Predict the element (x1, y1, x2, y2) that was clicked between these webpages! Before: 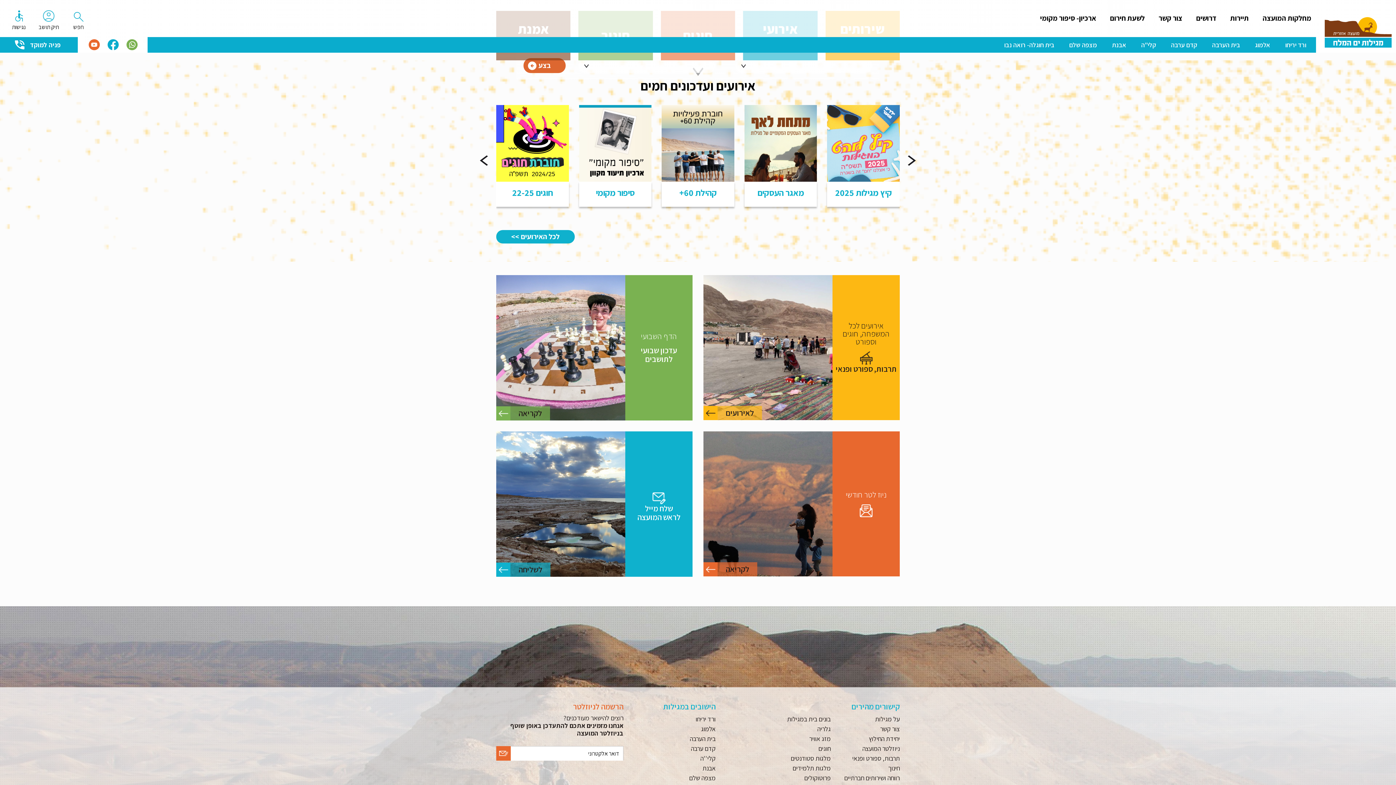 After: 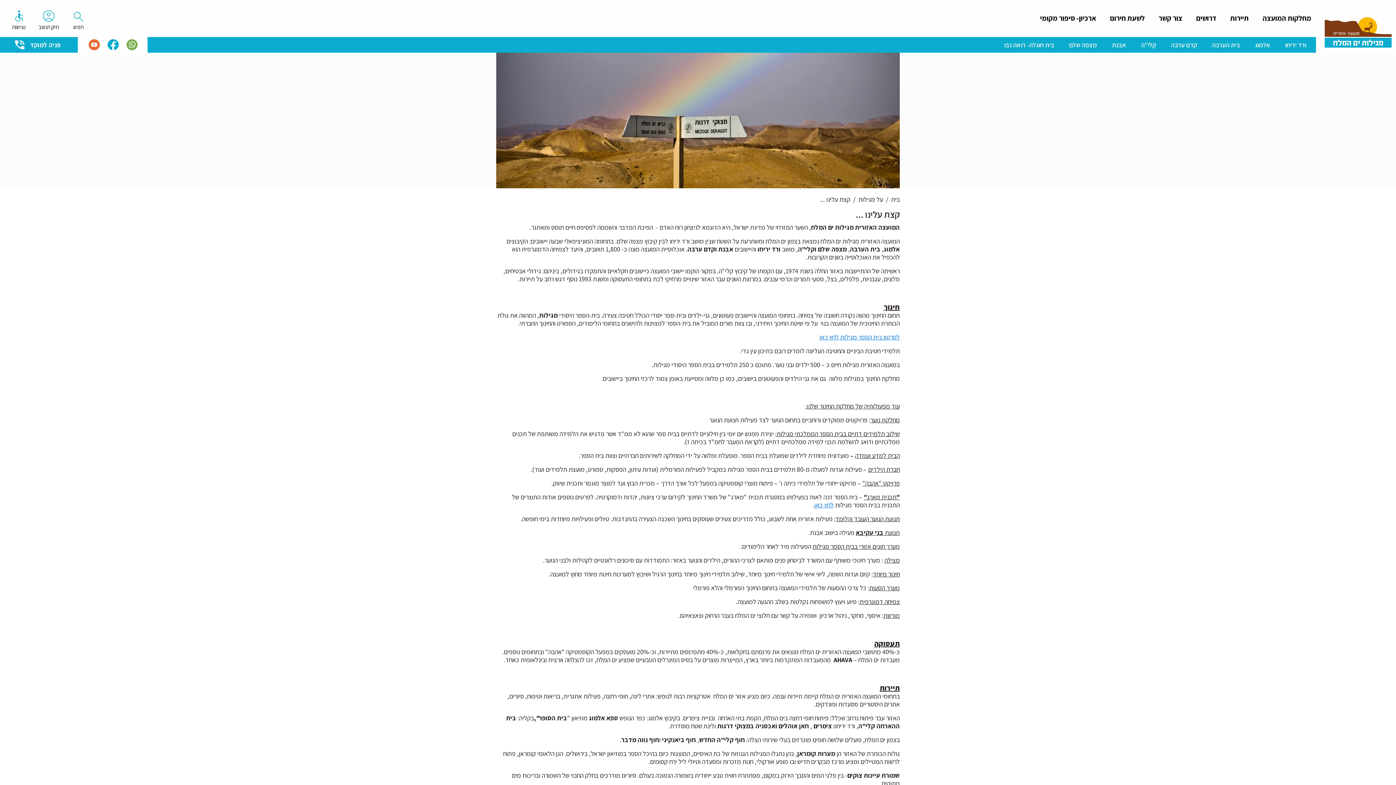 Action: bbox: (875, 715, 900, 723) label: על מגילות